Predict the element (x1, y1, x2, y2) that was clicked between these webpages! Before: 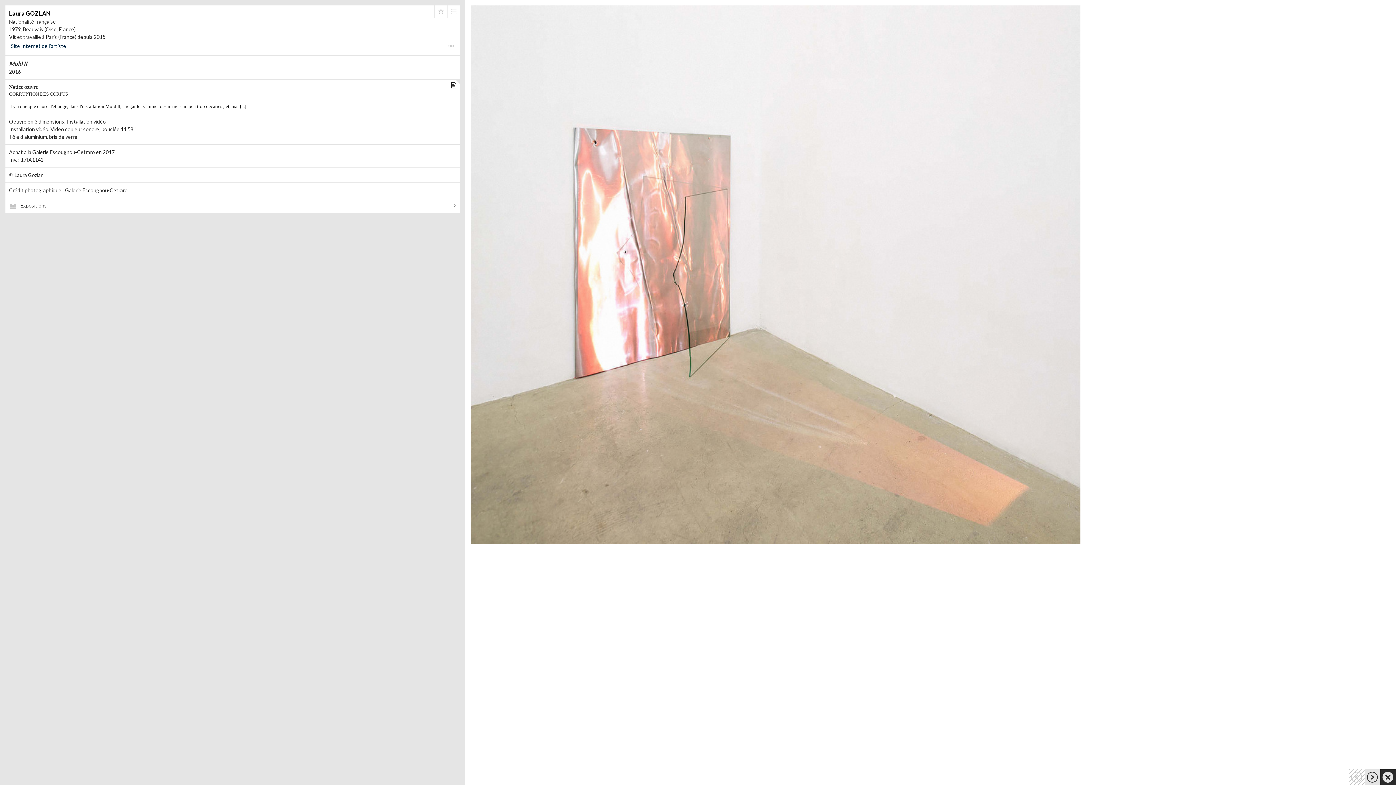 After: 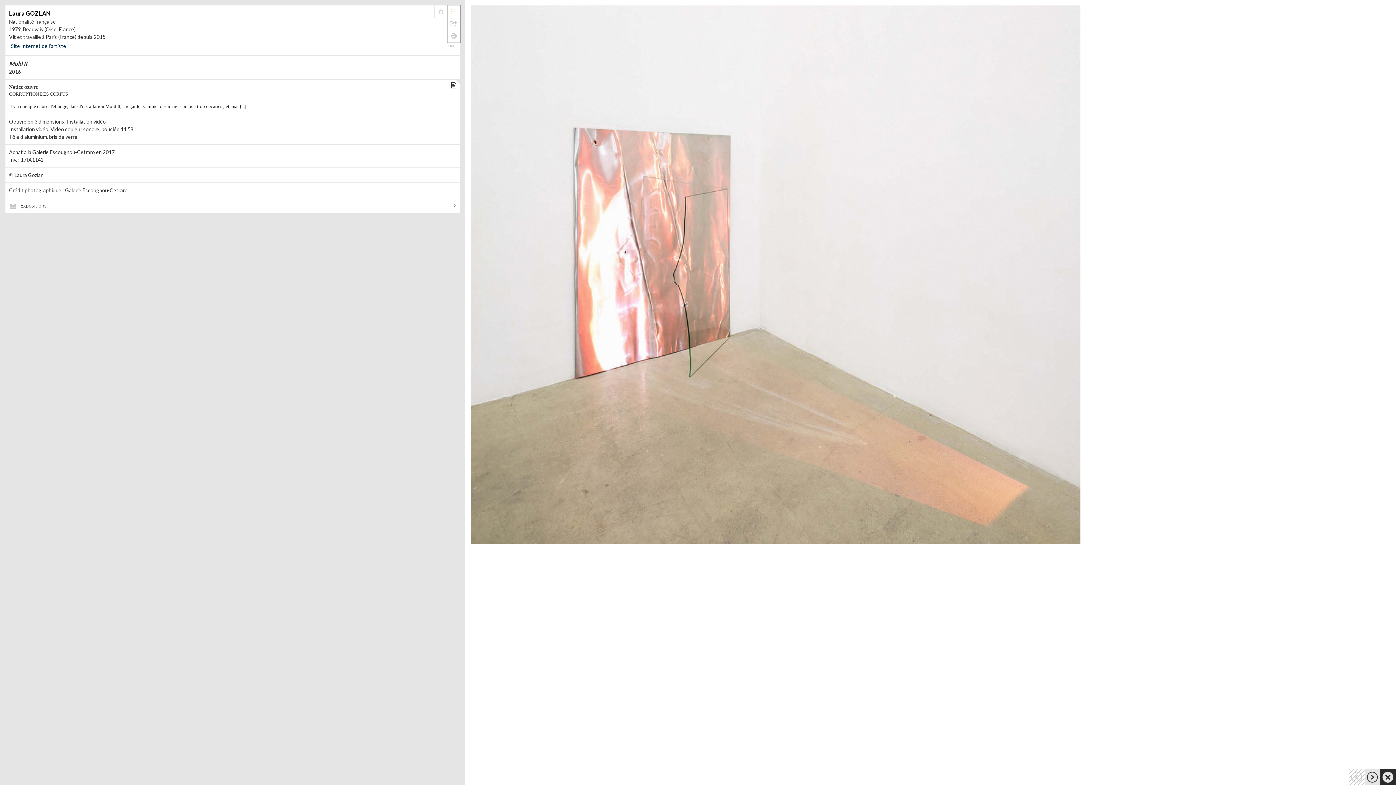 Action: bbox: (447, 5, 459, 17)